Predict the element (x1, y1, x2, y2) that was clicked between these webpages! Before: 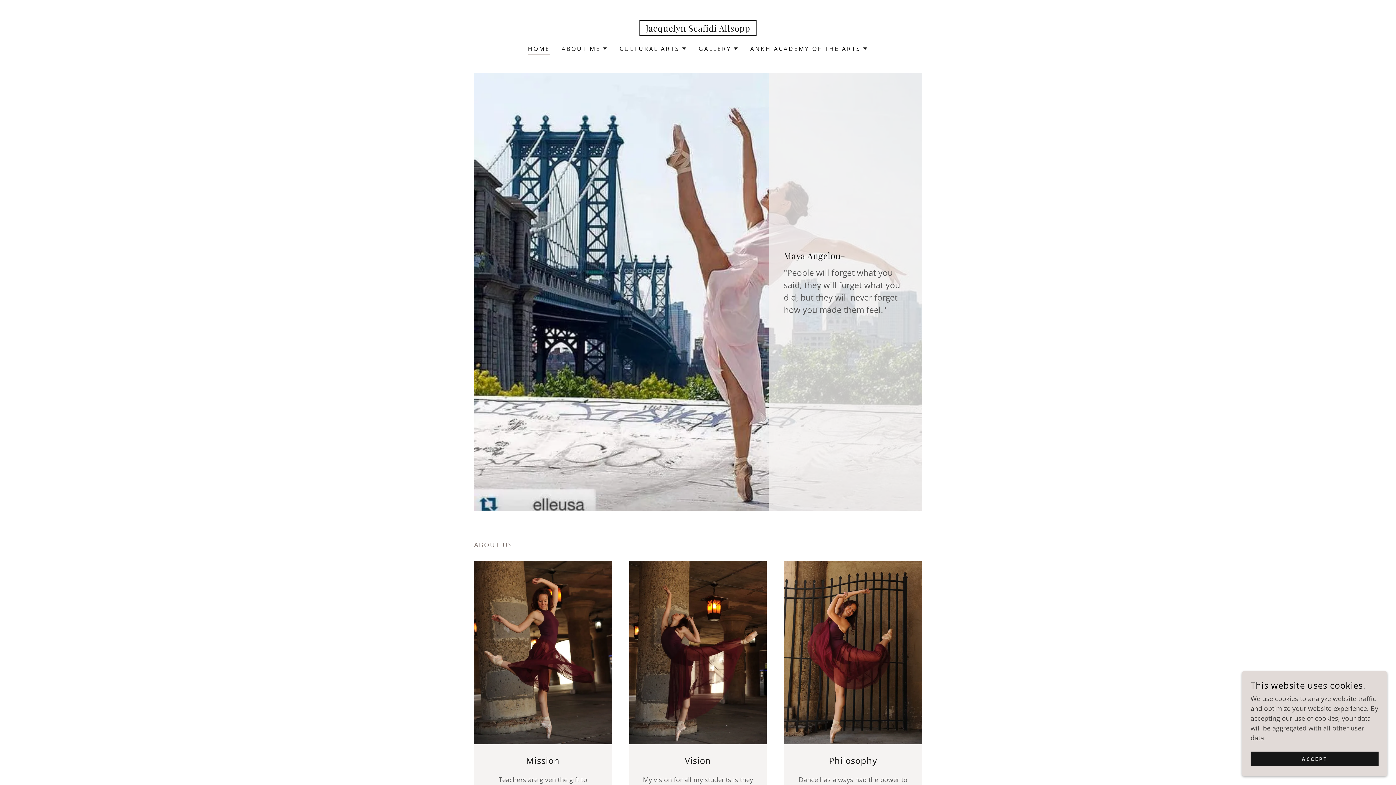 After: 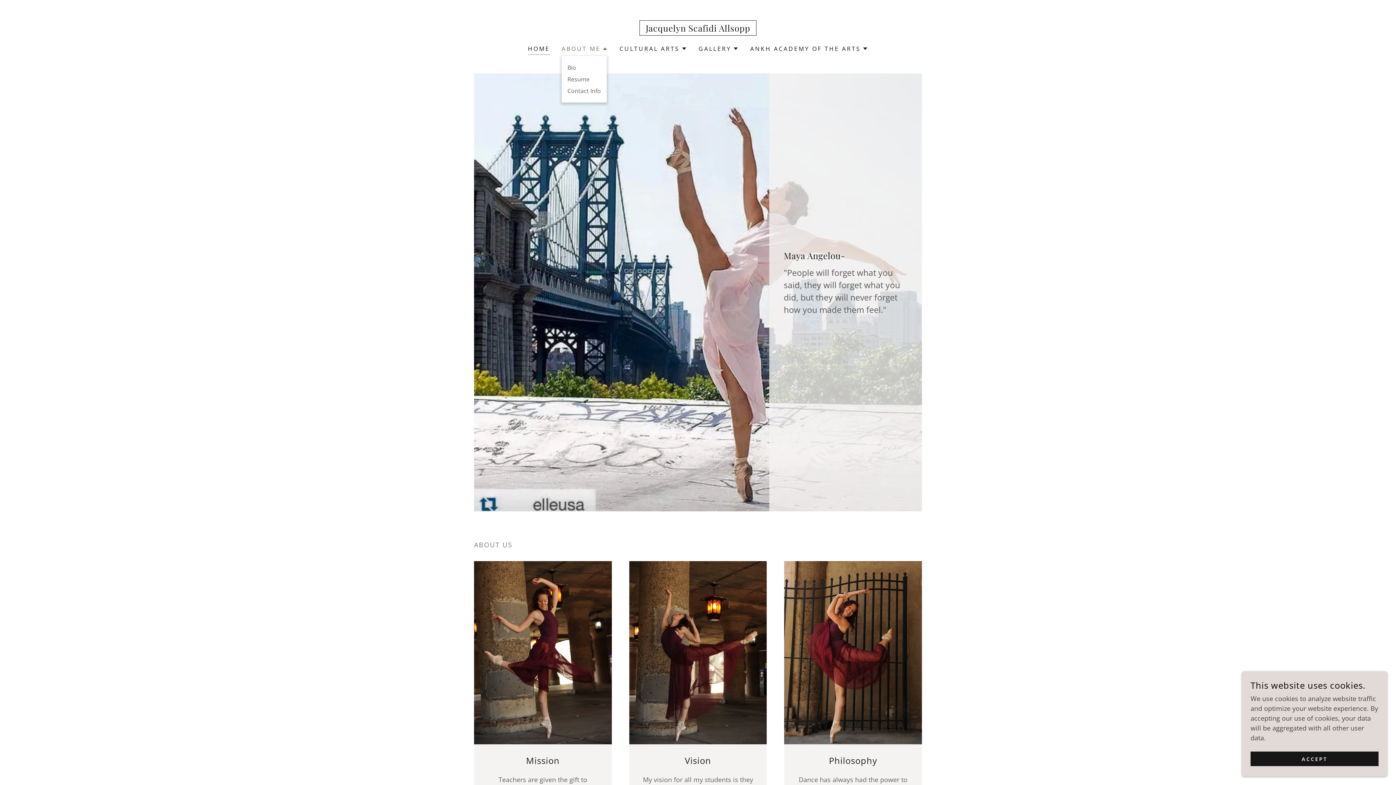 Action: bbox: (561, 44, 608, 53) label: ABOUT ME